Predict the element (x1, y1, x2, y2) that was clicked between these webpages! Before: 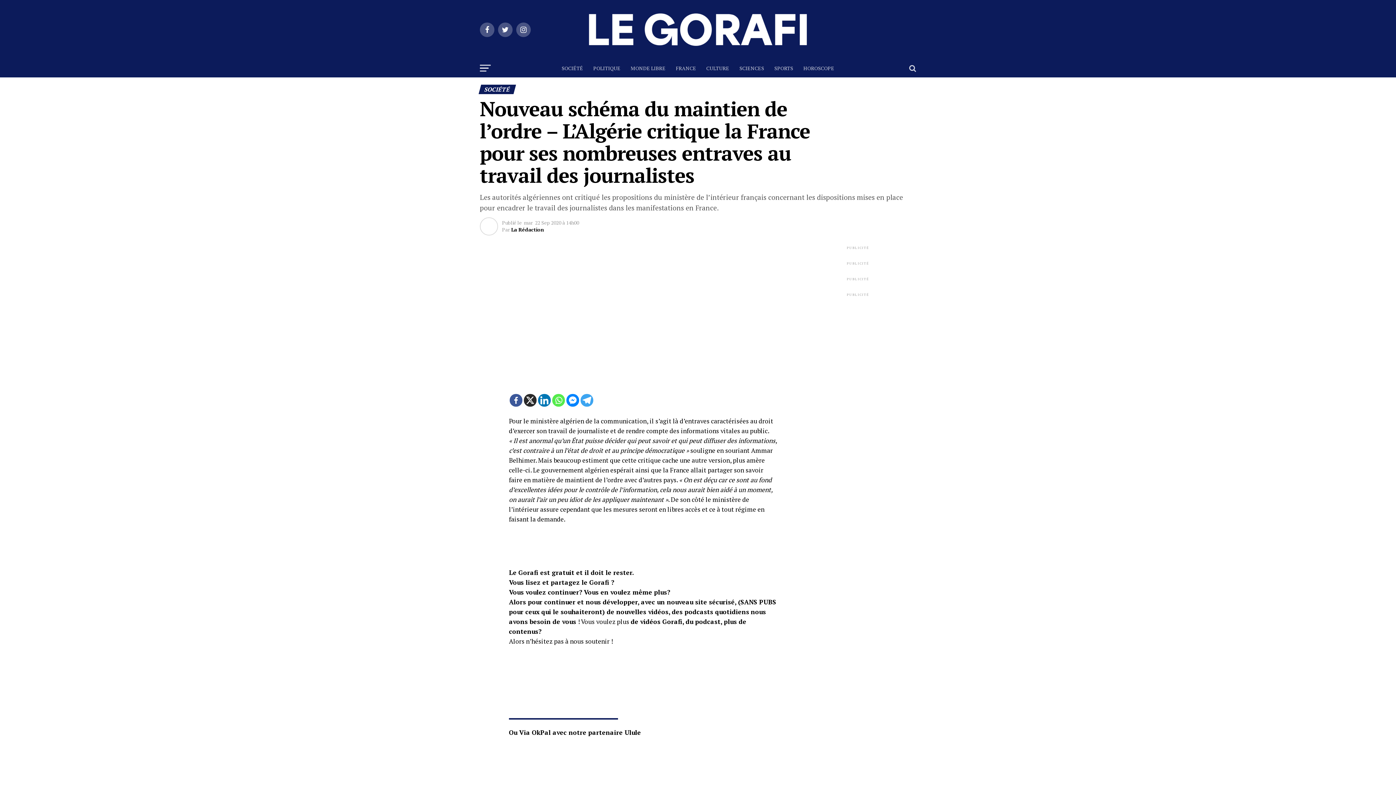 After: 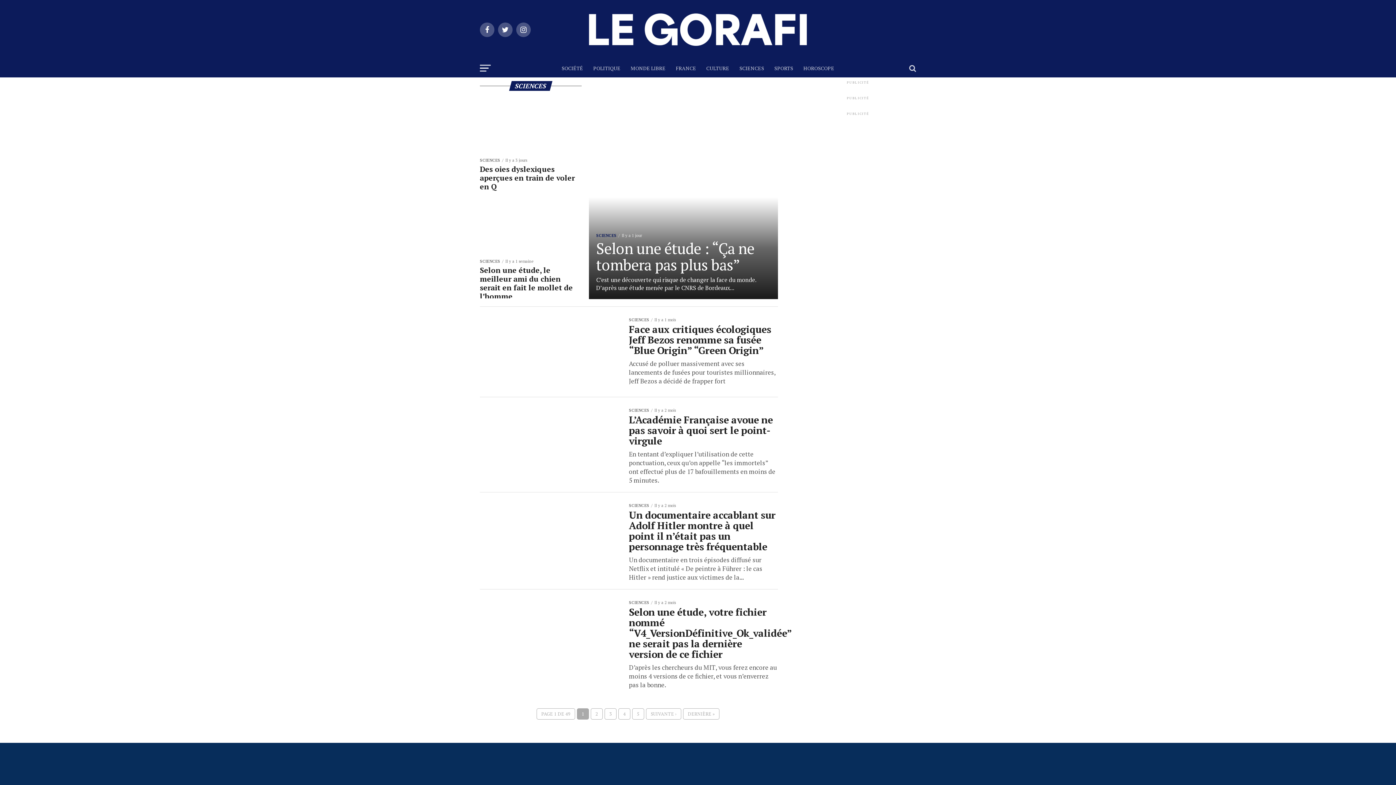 Action: bbox: (735, 59, 768, 77) label: SCIENCES